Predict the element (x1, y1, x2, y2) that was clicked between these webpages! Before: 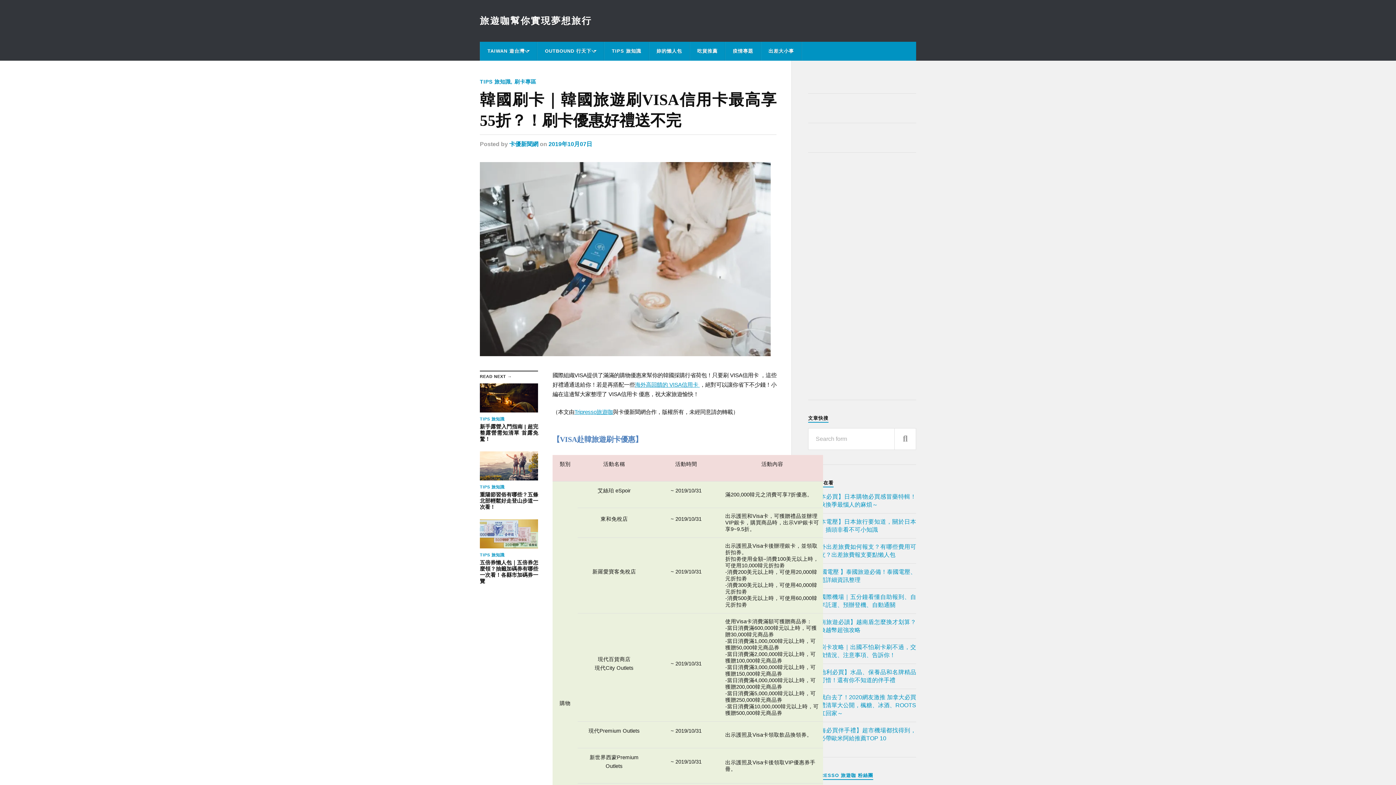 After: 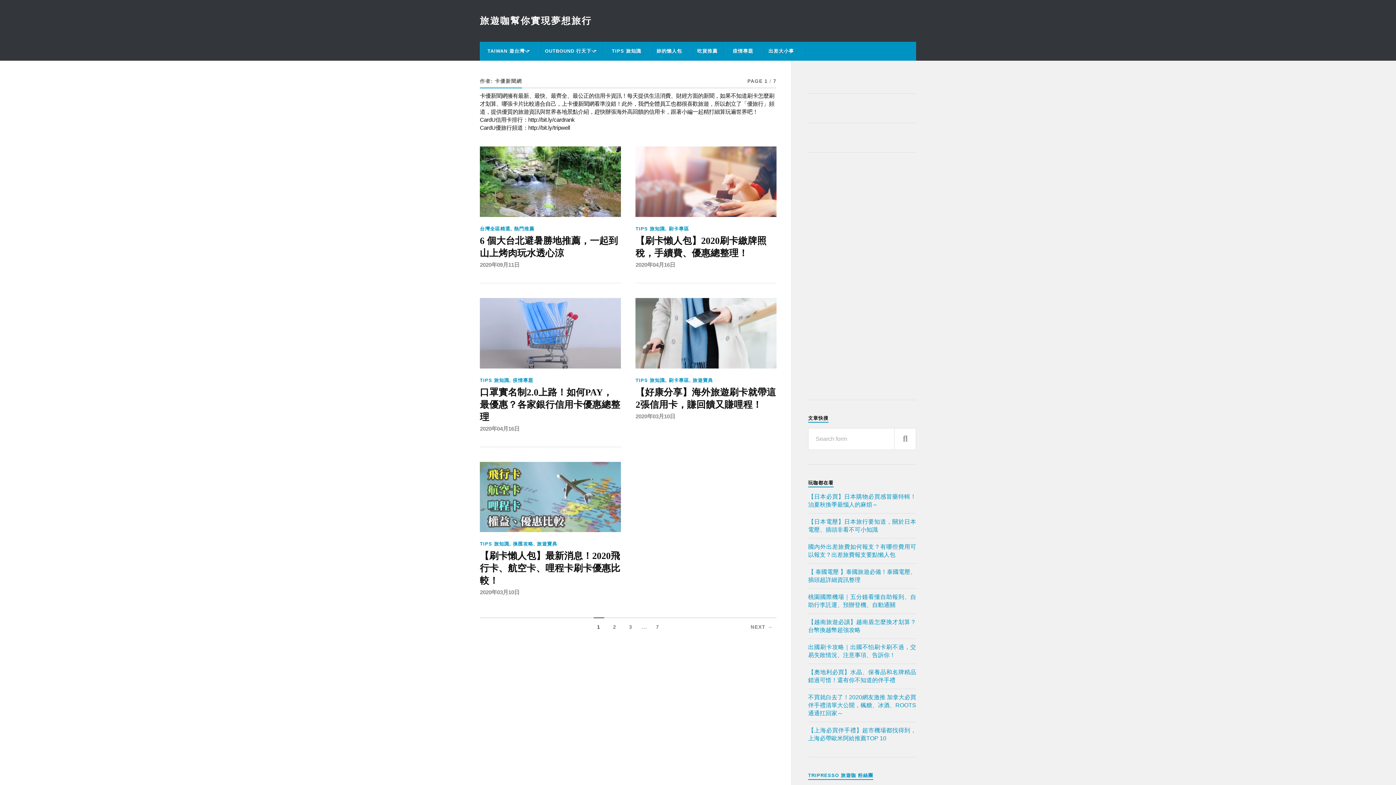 Action: label: 卡優新聞網 bbox: (509, 141, 538, 147)